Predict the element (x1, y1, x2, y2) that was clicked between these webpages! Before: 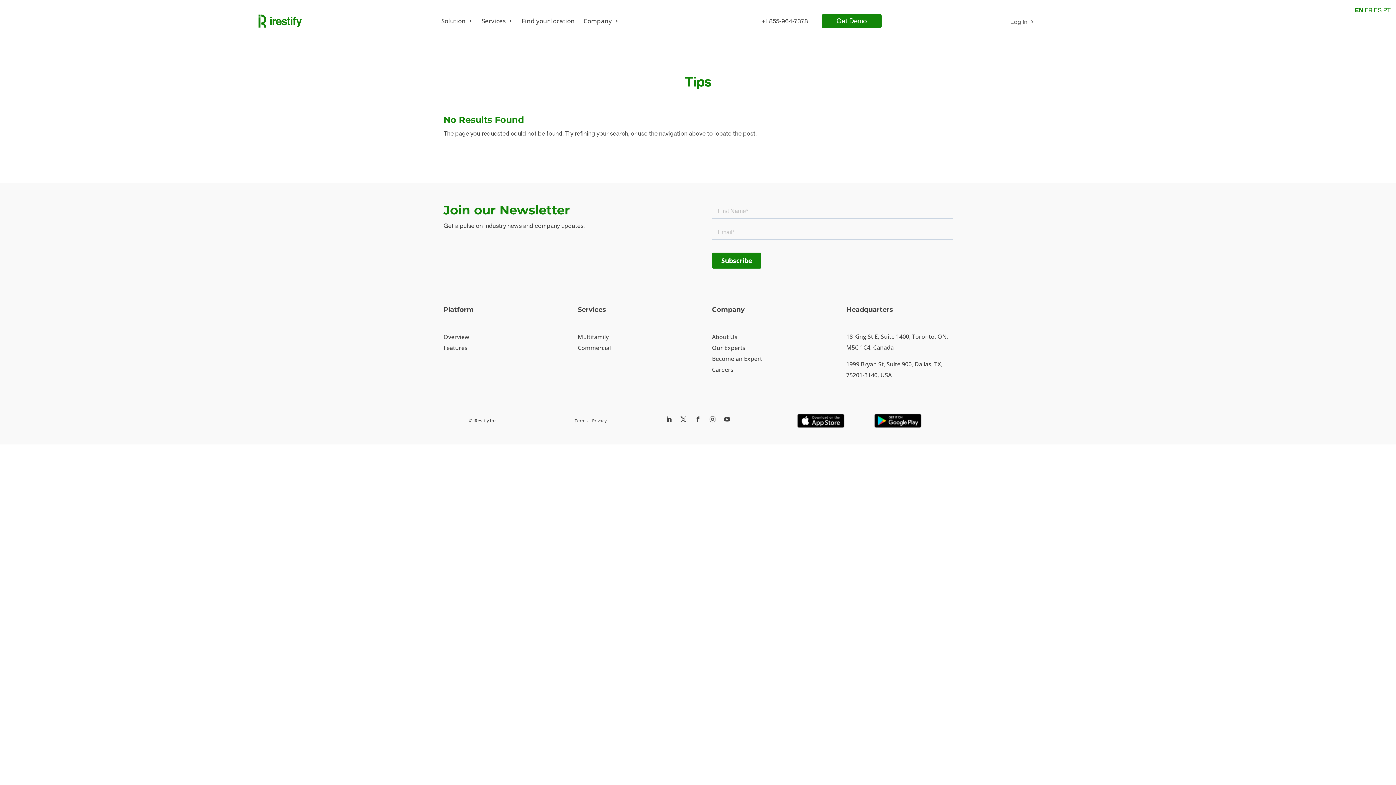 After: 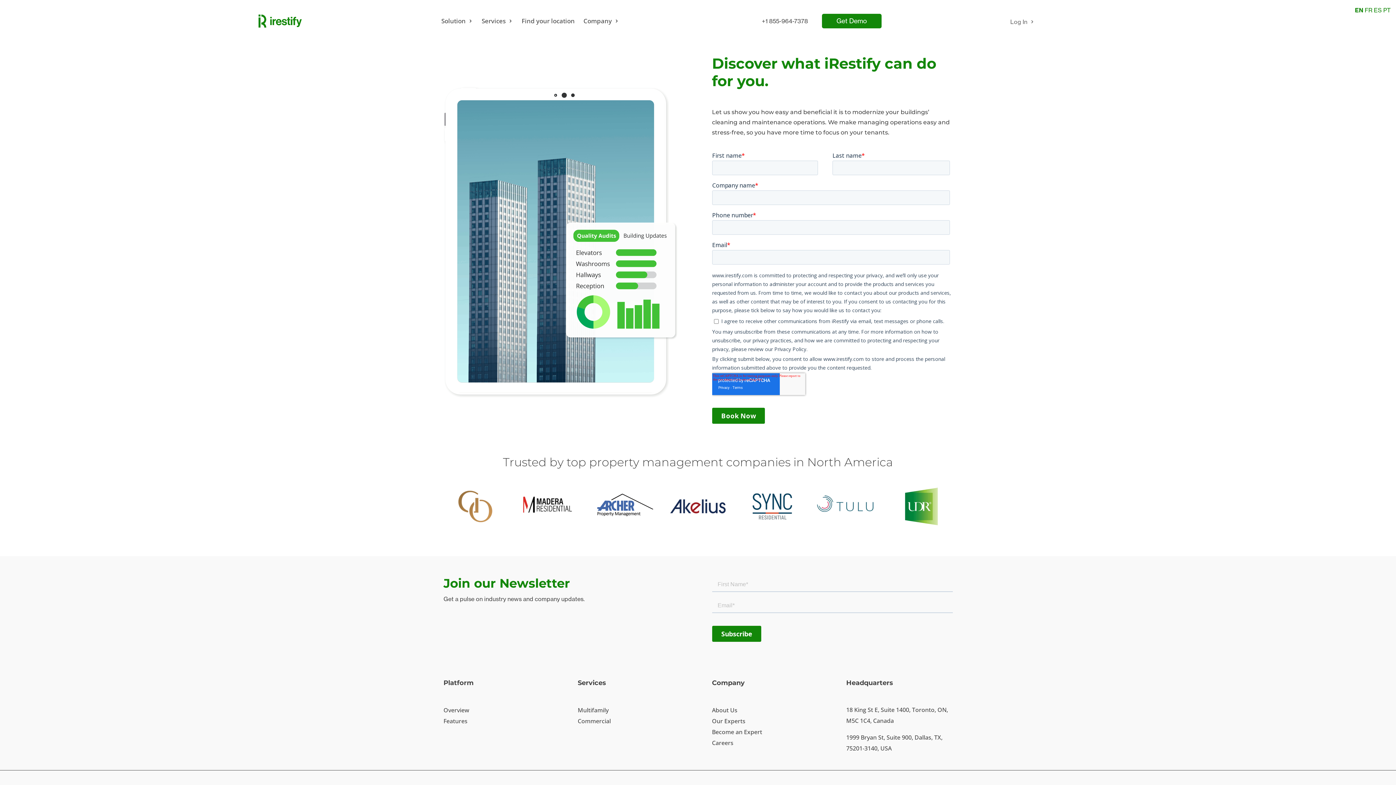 Action: bbox: (822, 13, 881, 28) label: Get Demo